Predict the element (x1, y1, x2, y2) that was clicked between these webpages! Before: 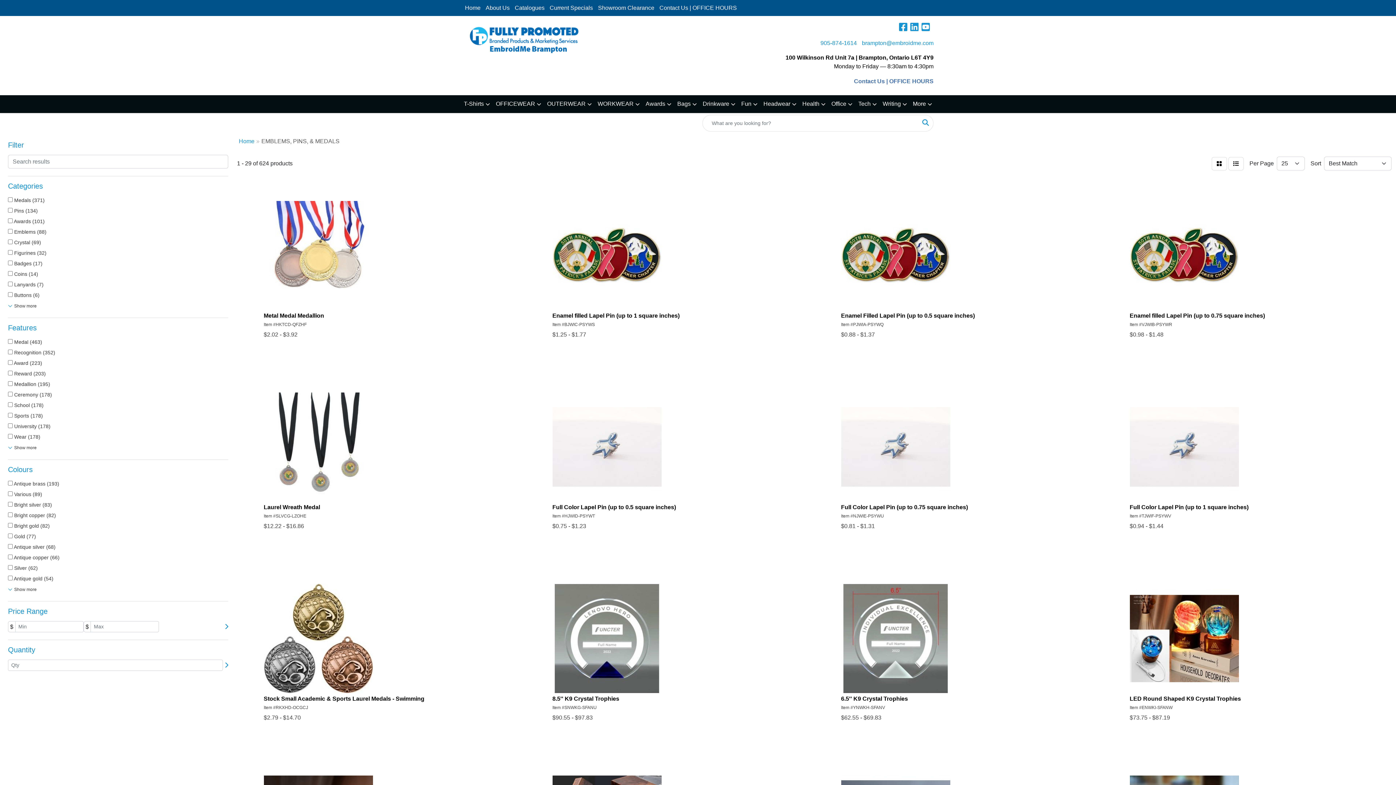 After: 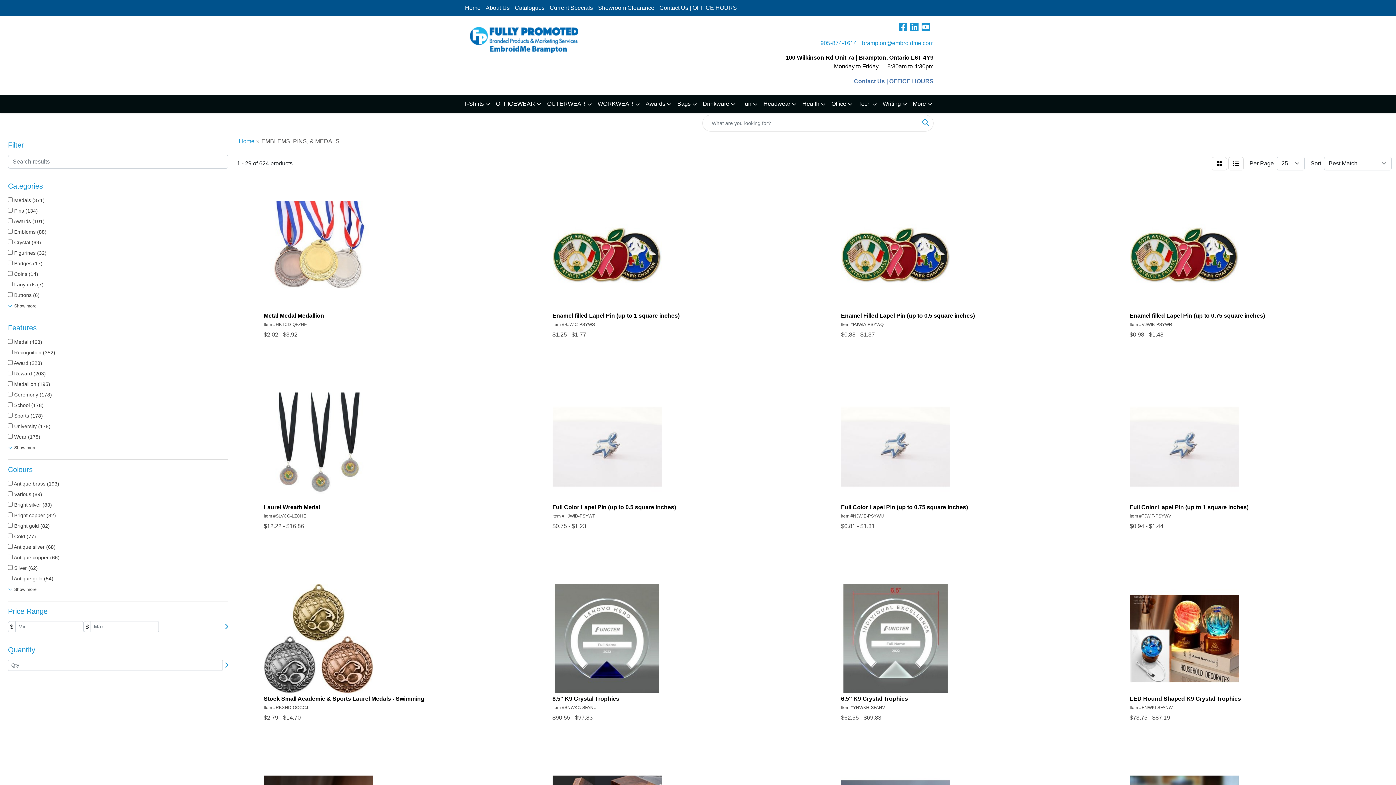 Action: bbox: (918, 114, 933, 131) label: Search